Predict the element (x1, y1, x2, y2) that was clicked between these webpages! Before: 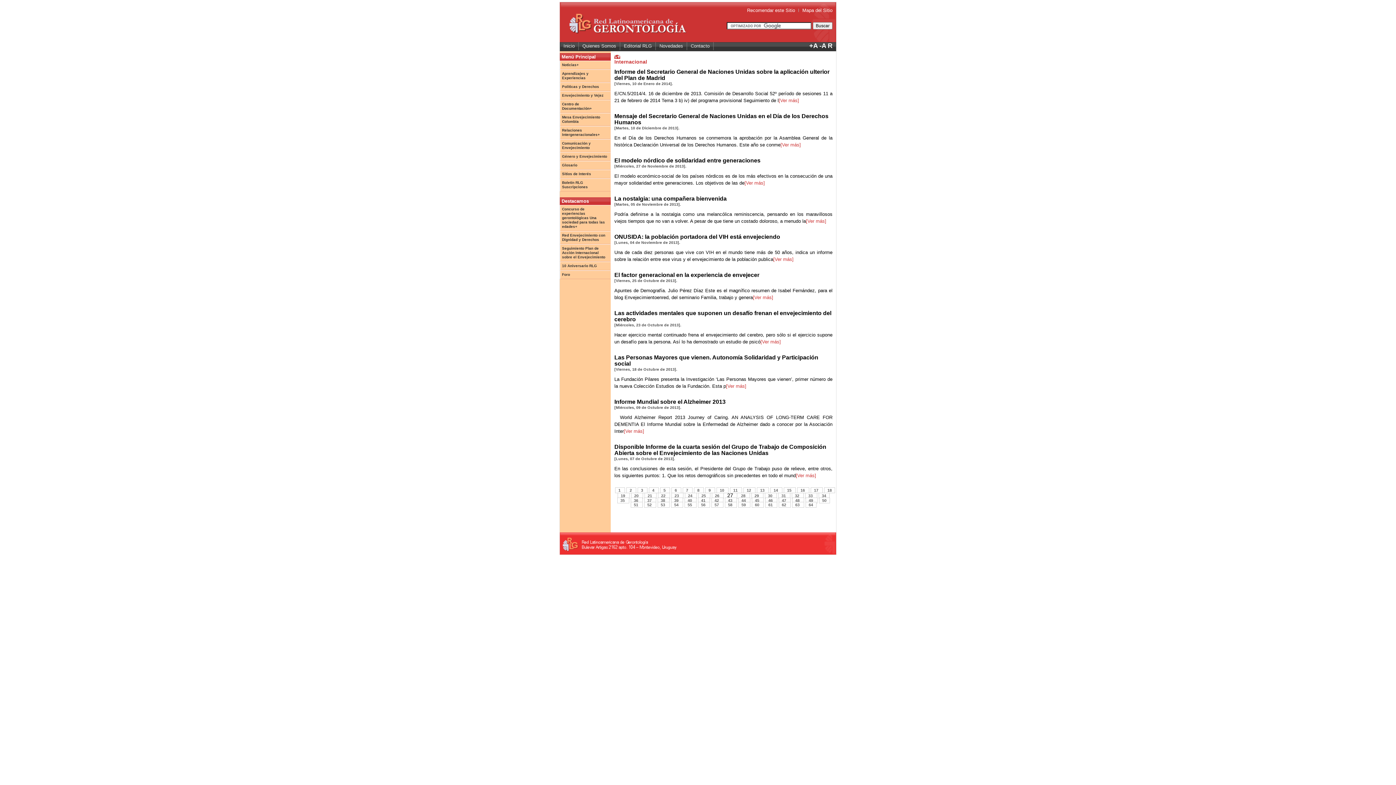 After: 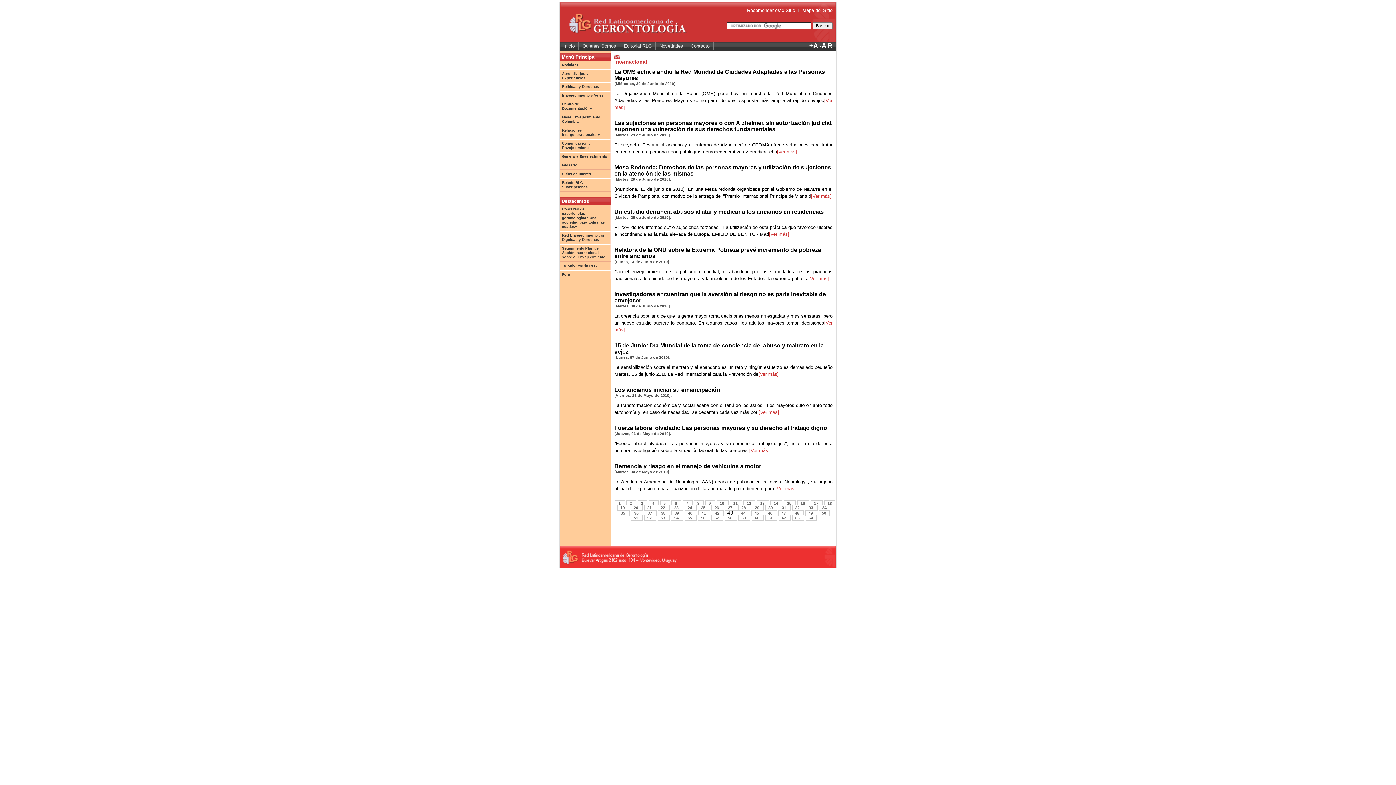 Action: bbox: (724, 497, 736, 503) label: 43 